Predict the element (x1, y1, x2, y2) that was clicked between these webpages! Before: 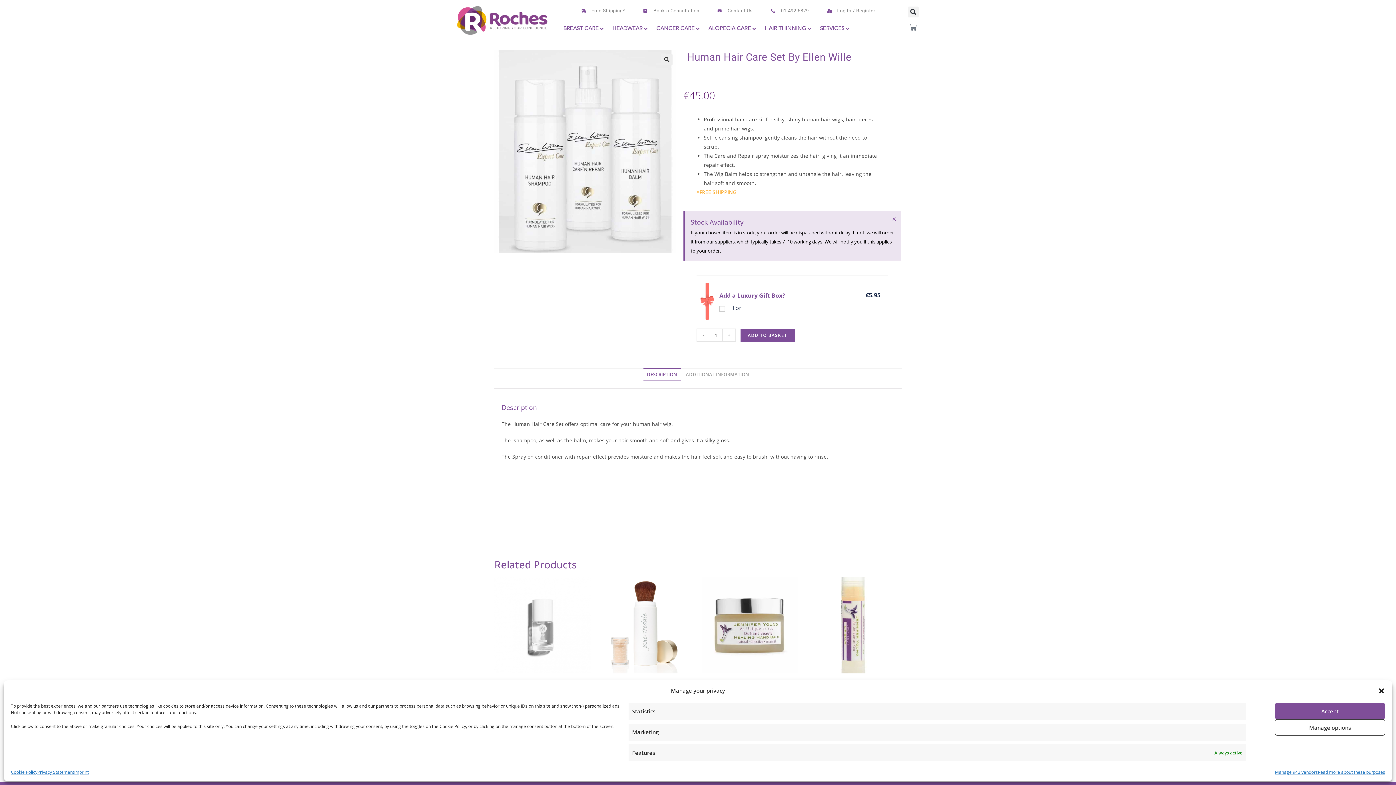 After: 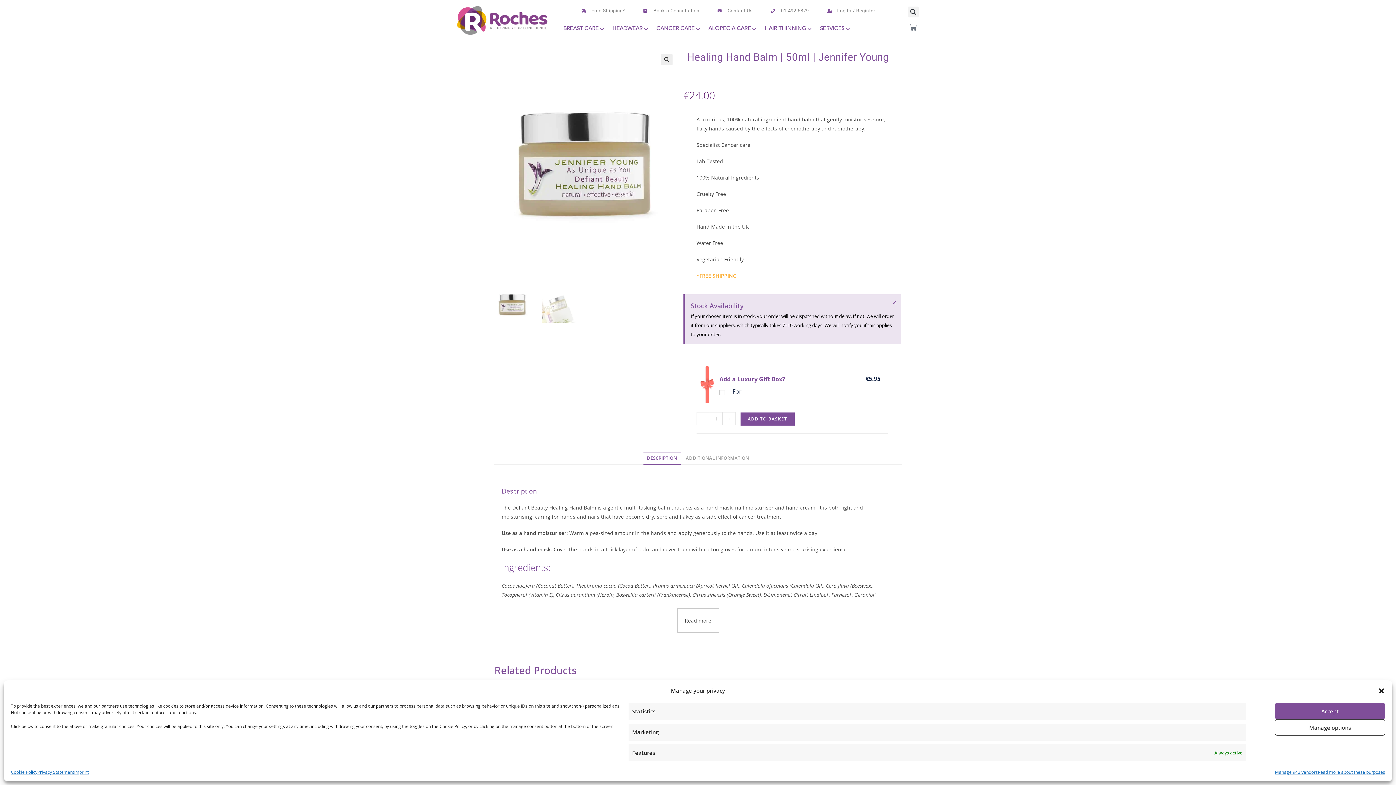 Action: bbox: (701, 681, 798, 696) label: Healing Hand Balm | 50ml | Jennifer Young